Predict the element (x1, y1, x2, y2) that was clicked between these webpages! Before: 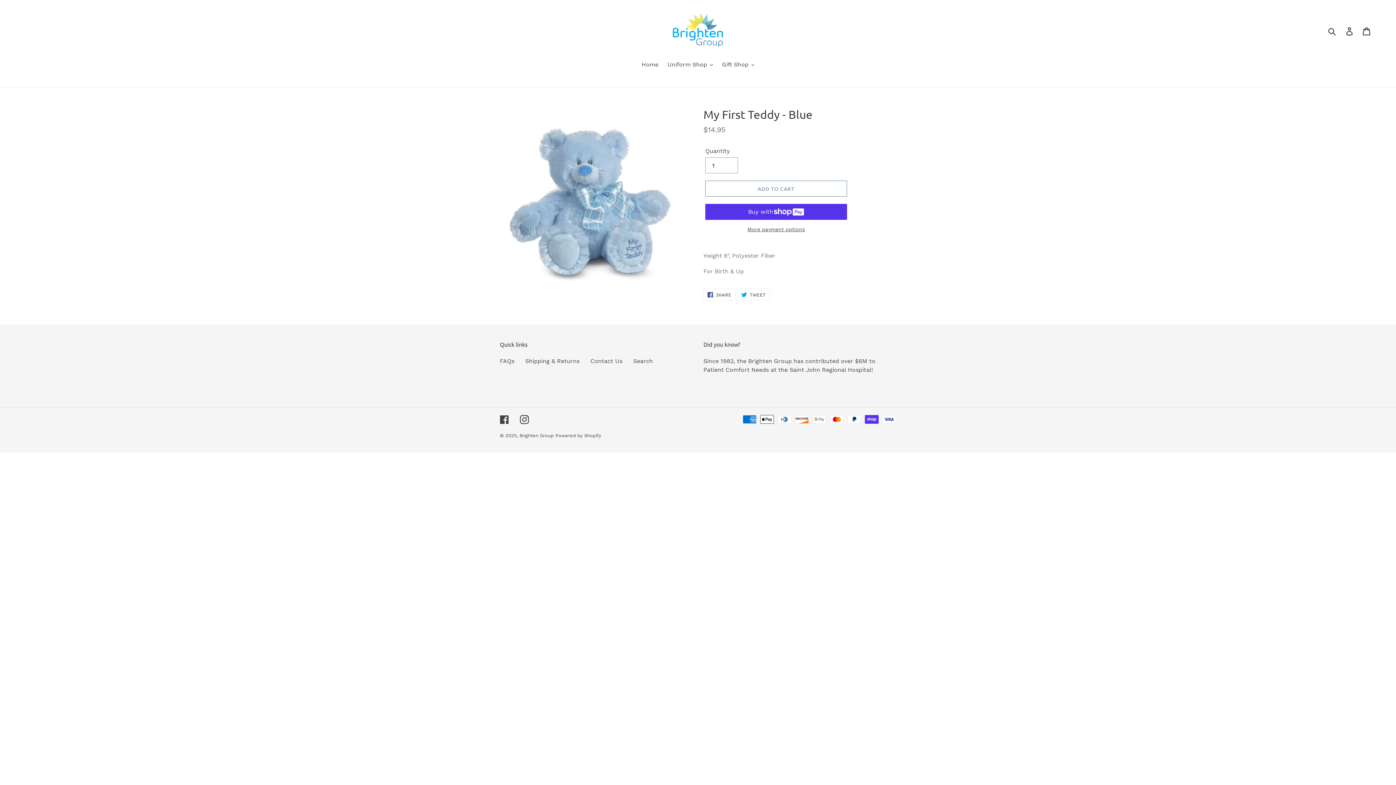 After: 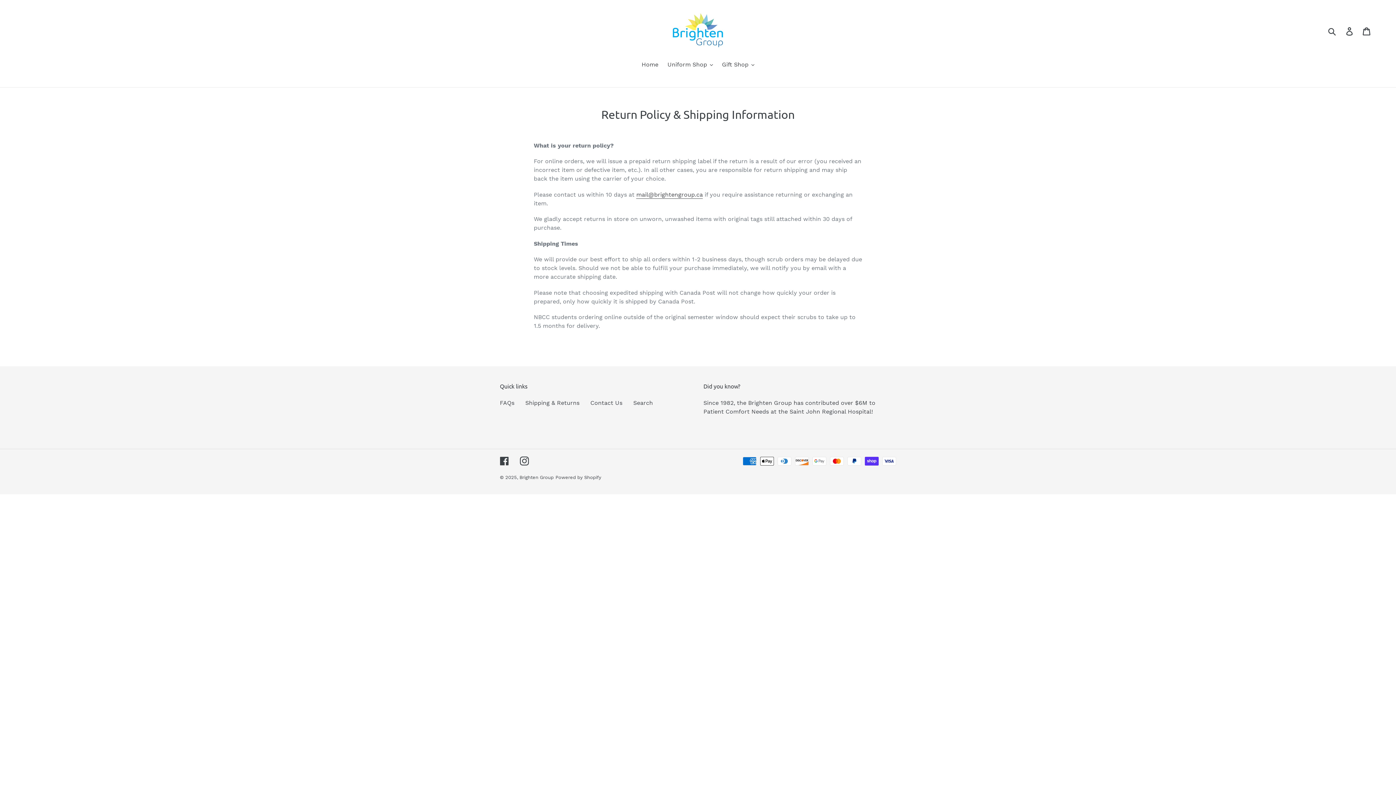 Action: bbox: (525, 357, 579, 364) label: Shipping & Returns